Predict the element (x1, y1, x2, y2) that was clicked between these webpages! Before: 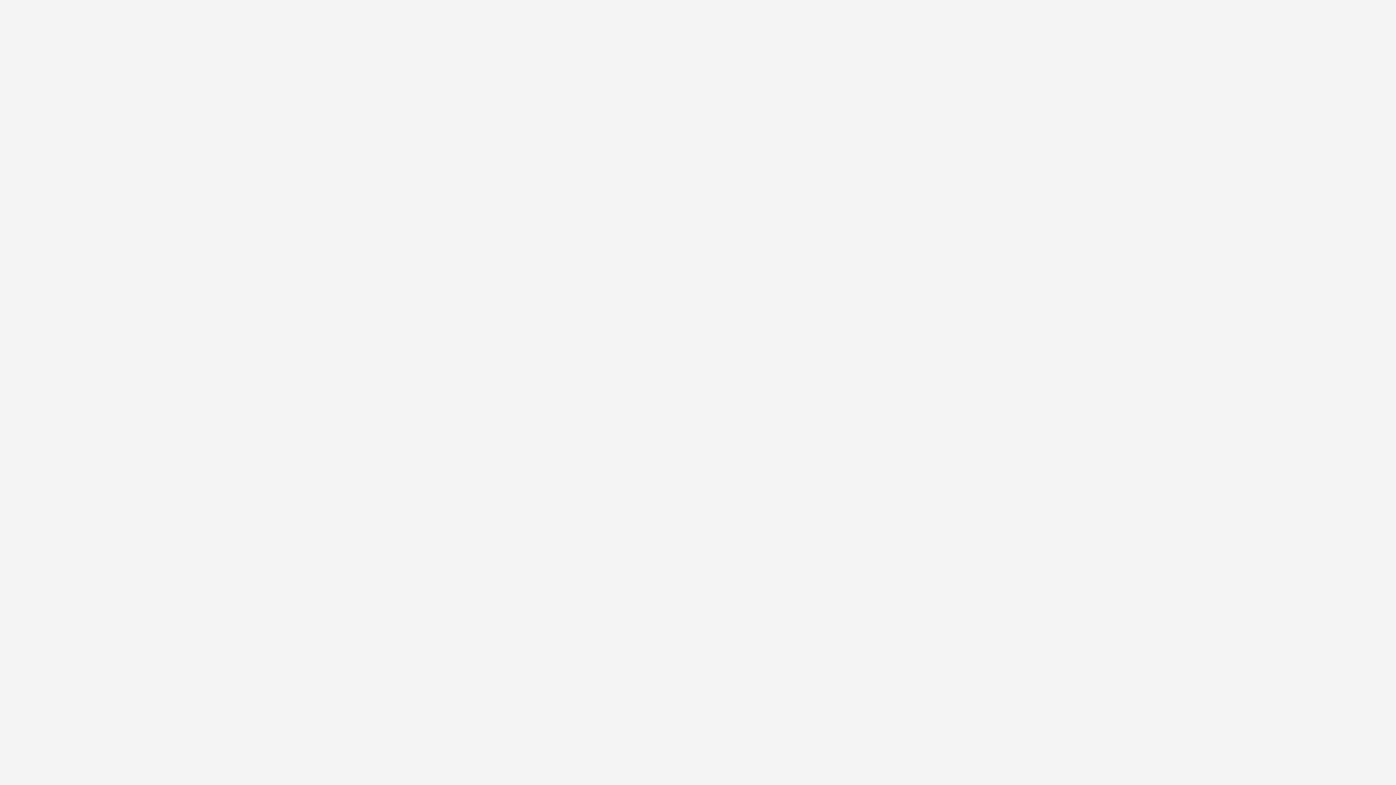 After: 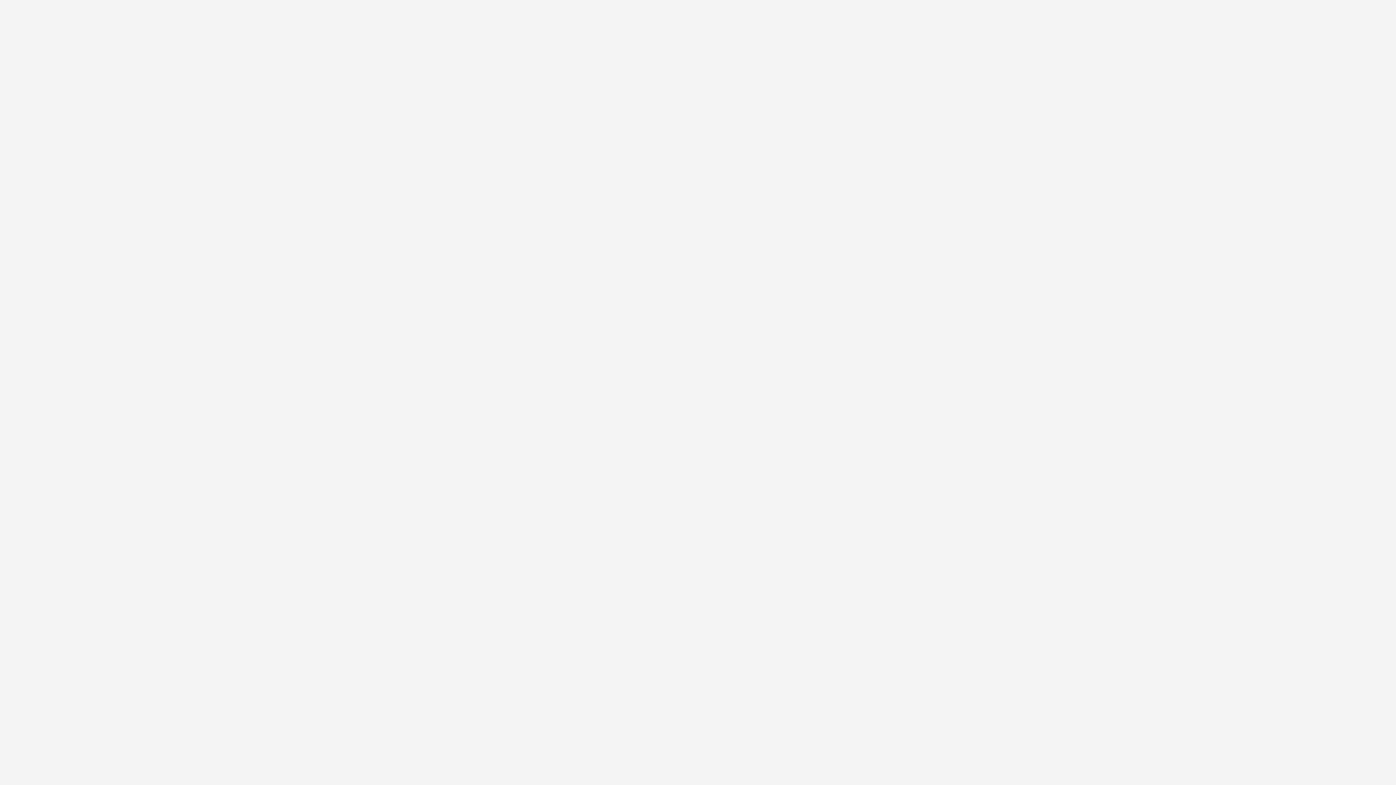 Action: label: Fermer le menu bbox: (70, 2, 84, 15)